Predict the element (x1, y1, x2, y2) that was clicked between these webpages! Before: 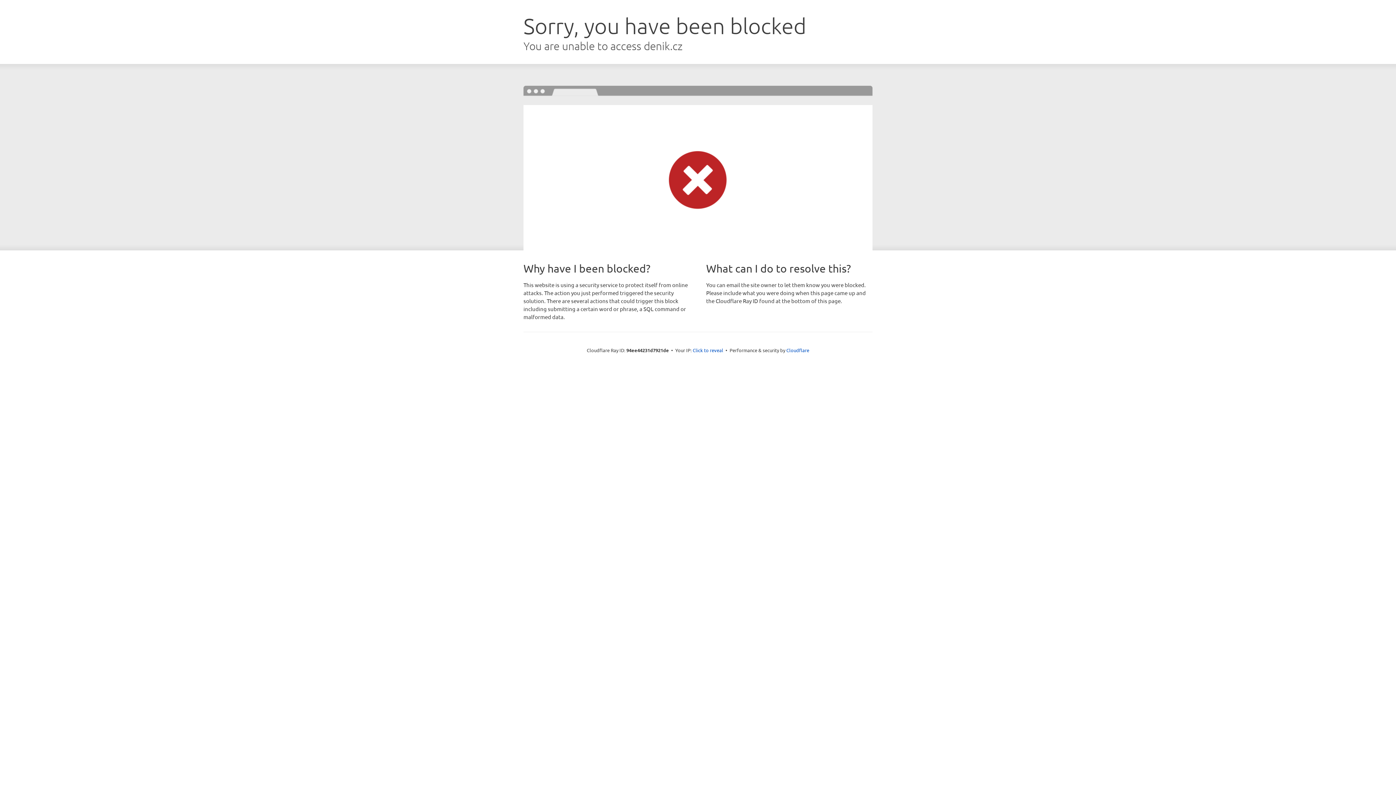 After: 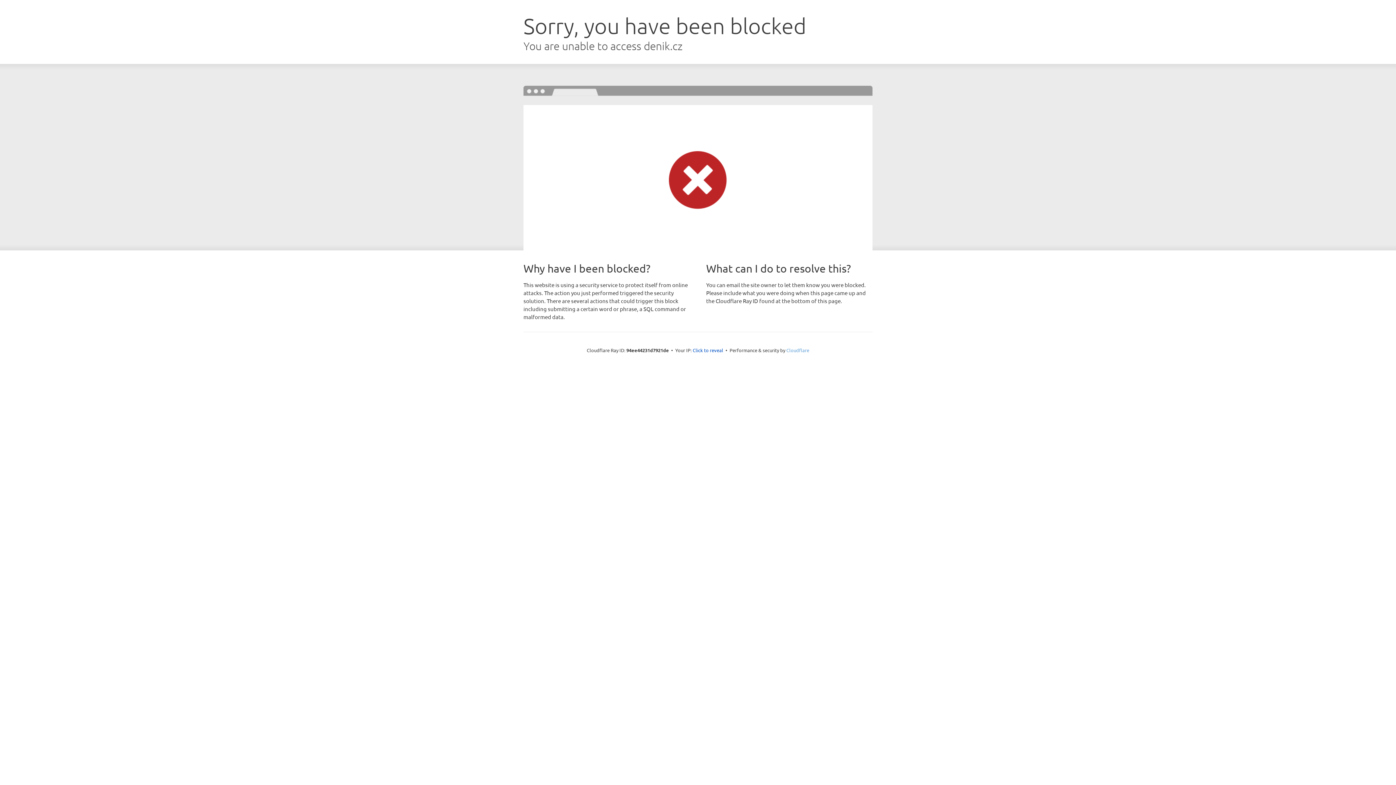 Action: label: Cloudflare bbox: (786, 347, 809, 353)